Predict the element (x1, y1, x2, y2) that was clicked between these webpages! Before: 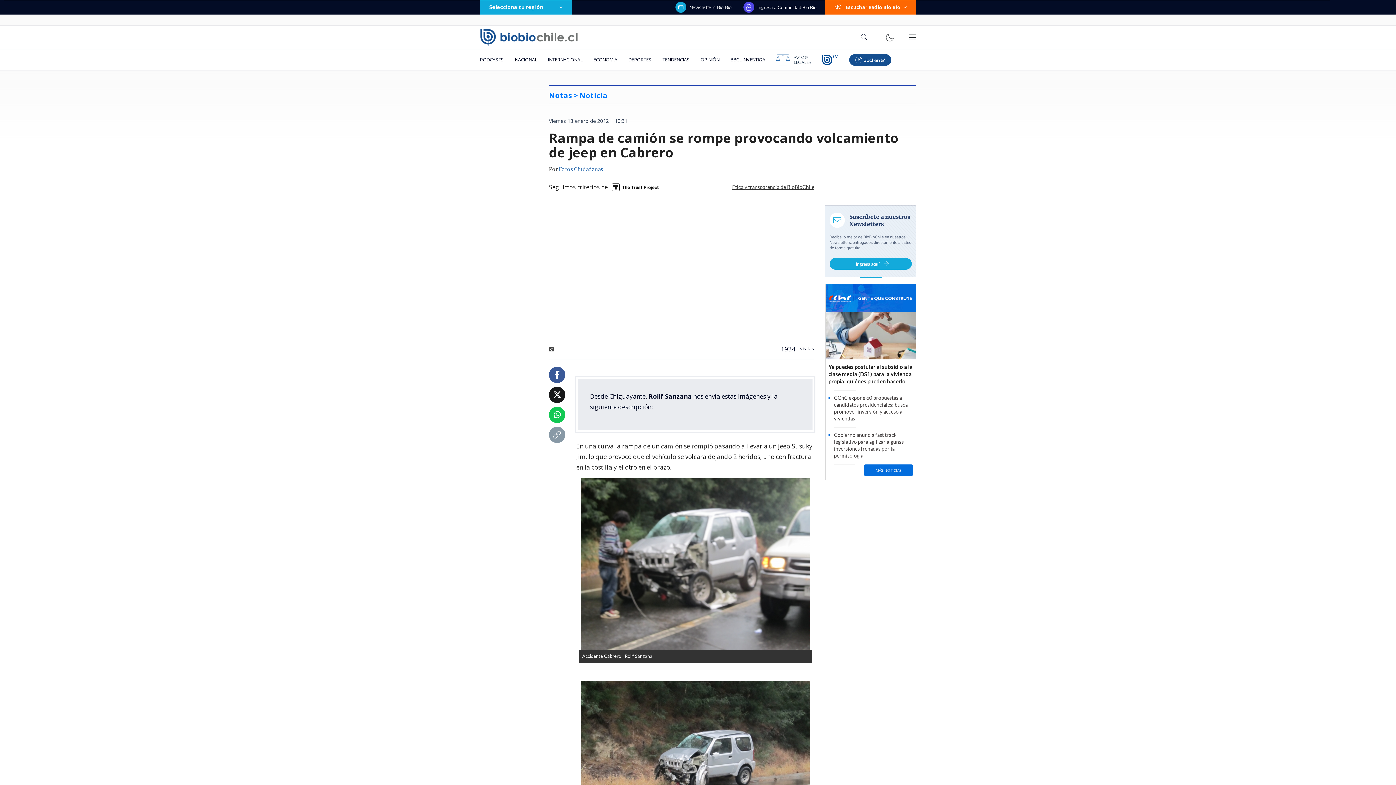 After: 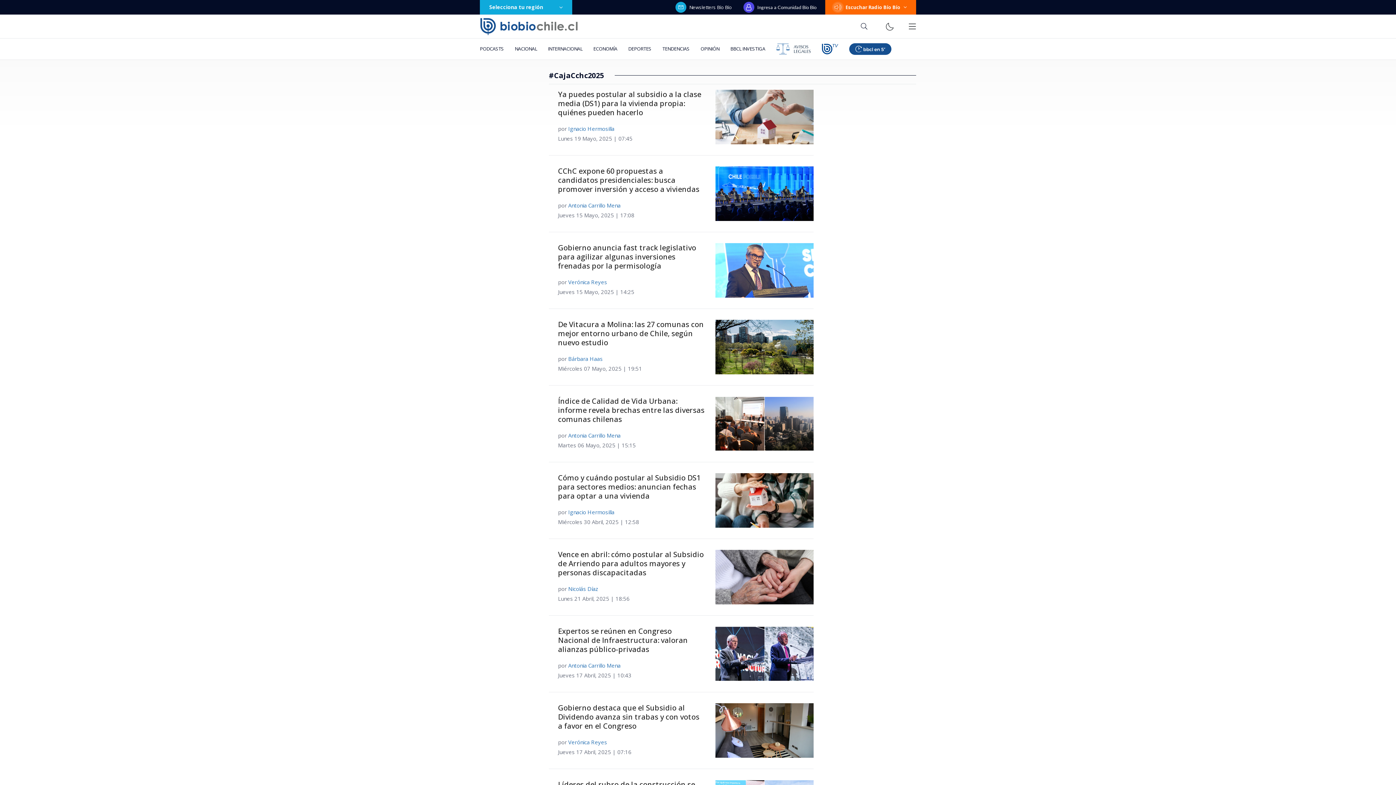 Action: bbox: (864, 464, 913, 476) label: MÁS NOTICIAS